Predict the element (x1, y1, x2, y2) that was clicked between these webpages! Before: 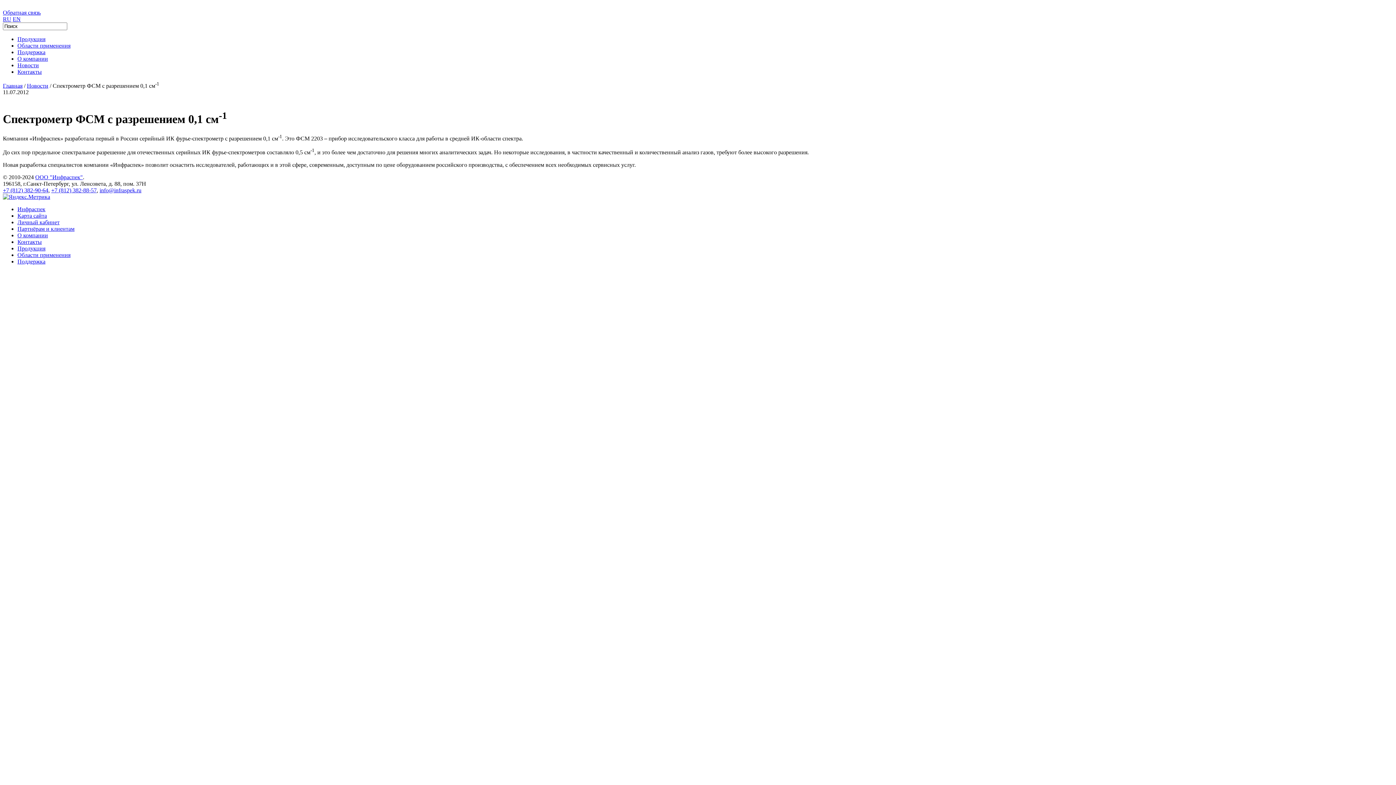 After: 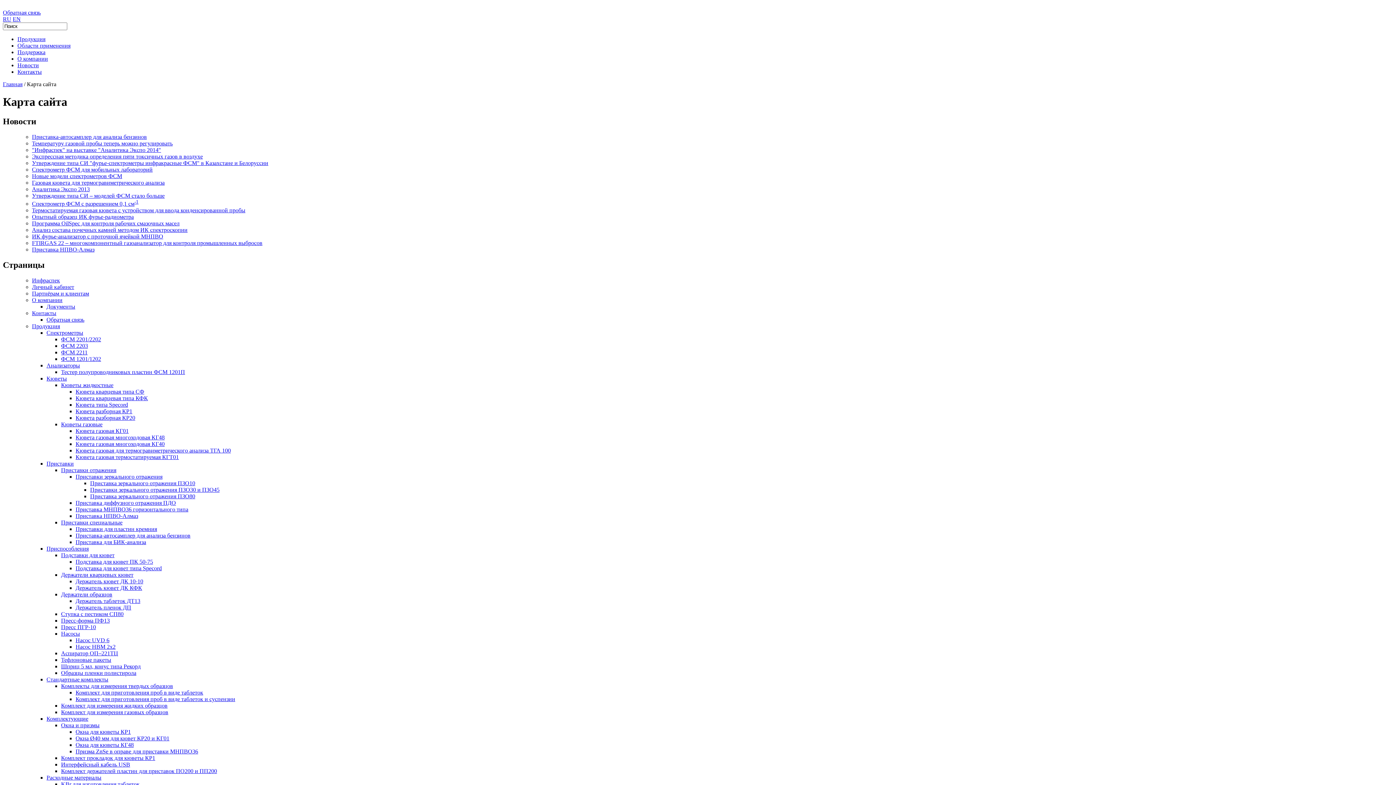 Action: bbox: (17, 212, 46, 218) label: Карта сайта